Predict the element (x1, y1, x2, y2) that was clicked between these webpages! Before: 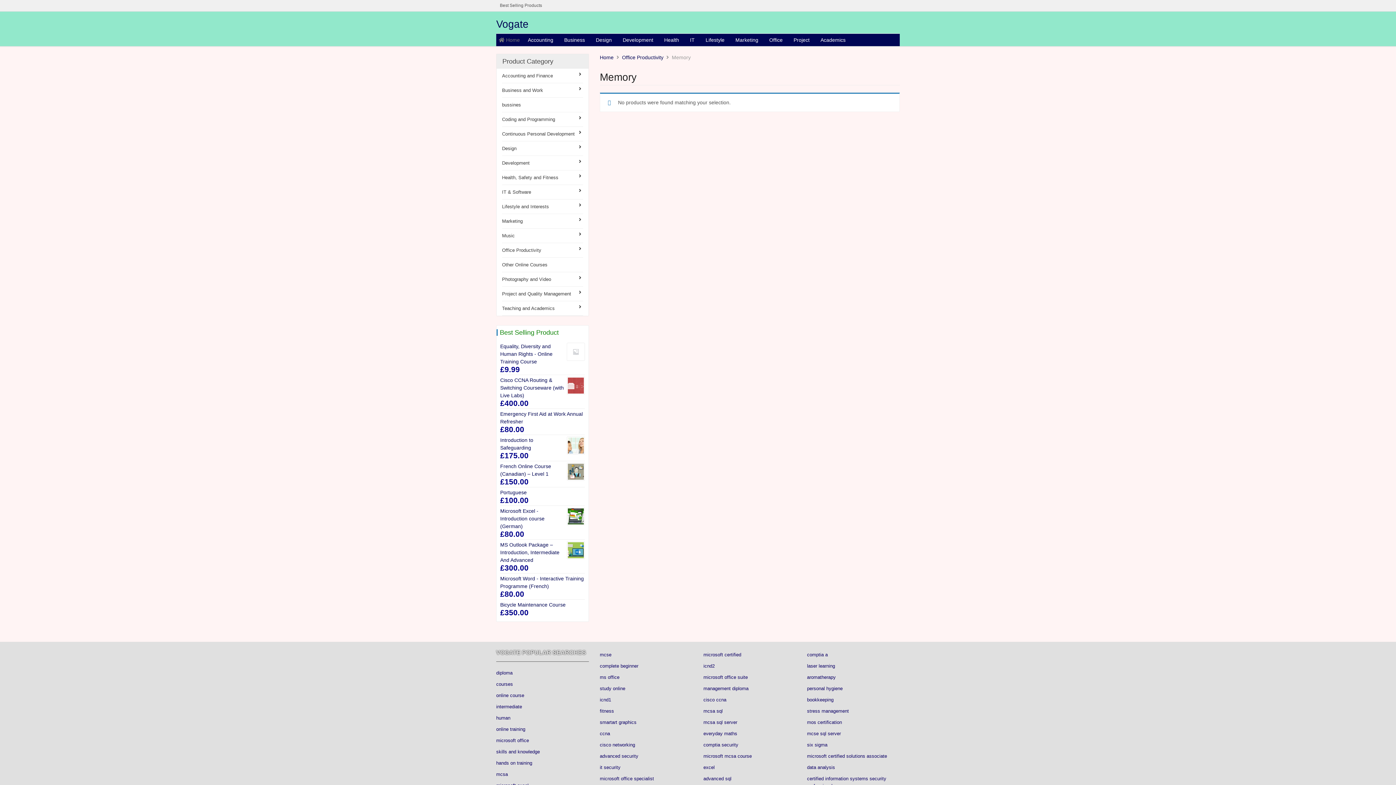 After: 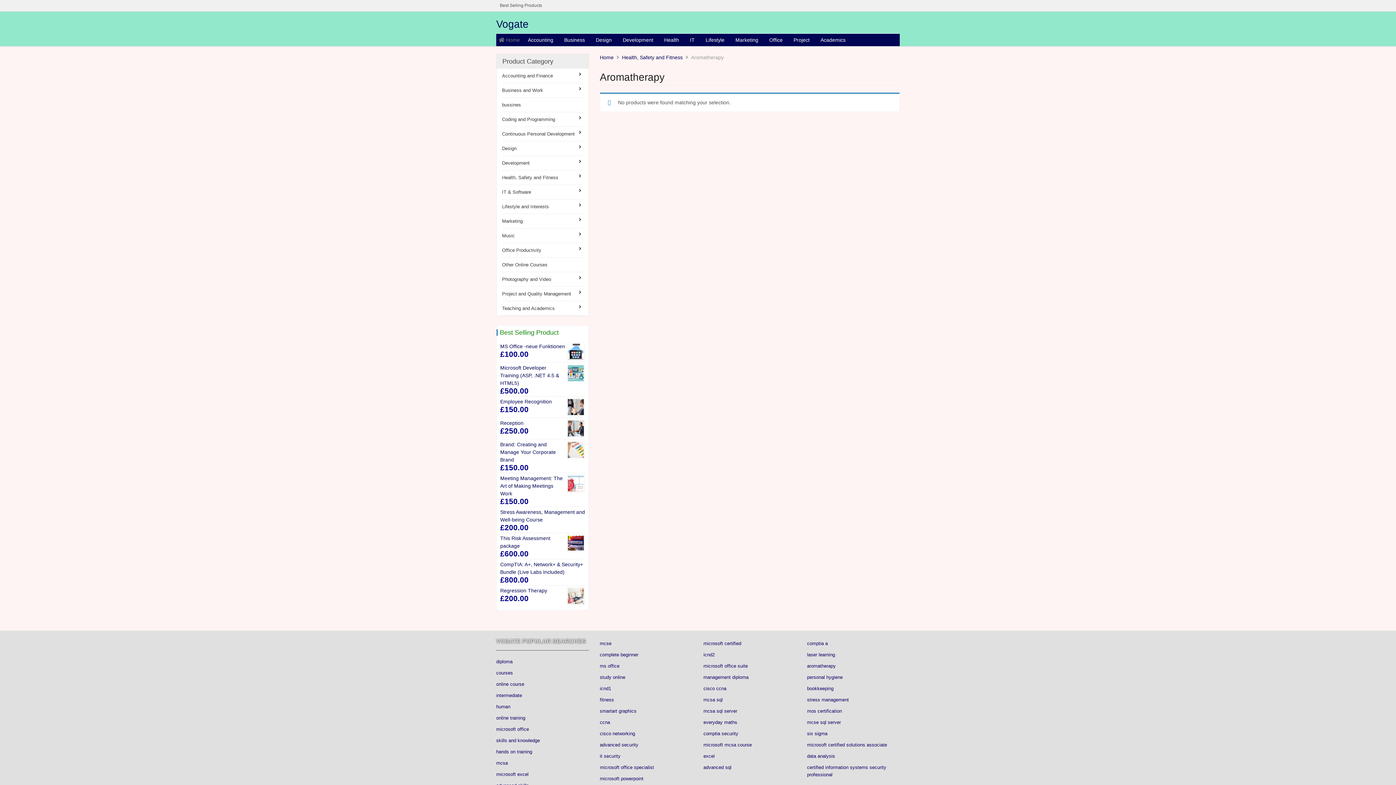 Action: label: aromatherapy bbox: (807, 674, 836, 680)